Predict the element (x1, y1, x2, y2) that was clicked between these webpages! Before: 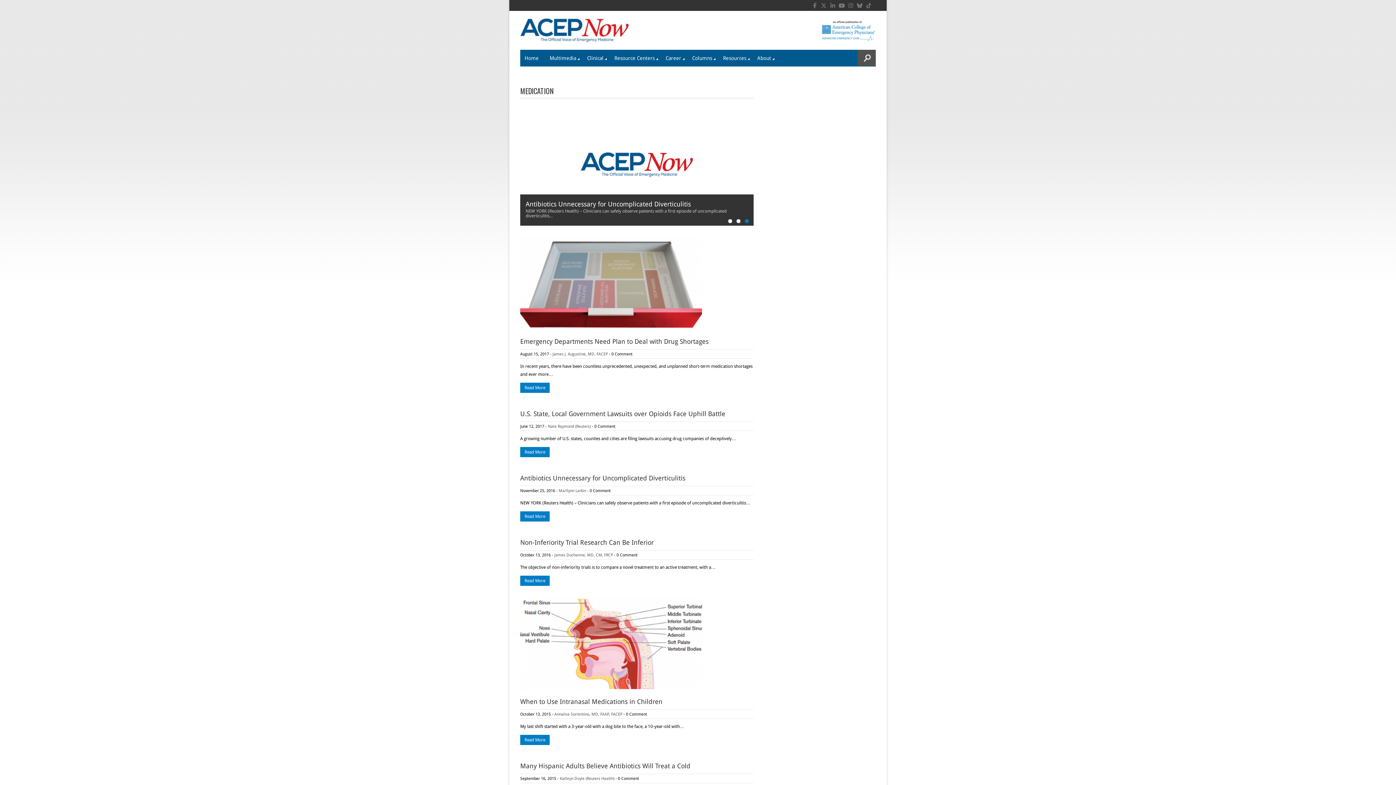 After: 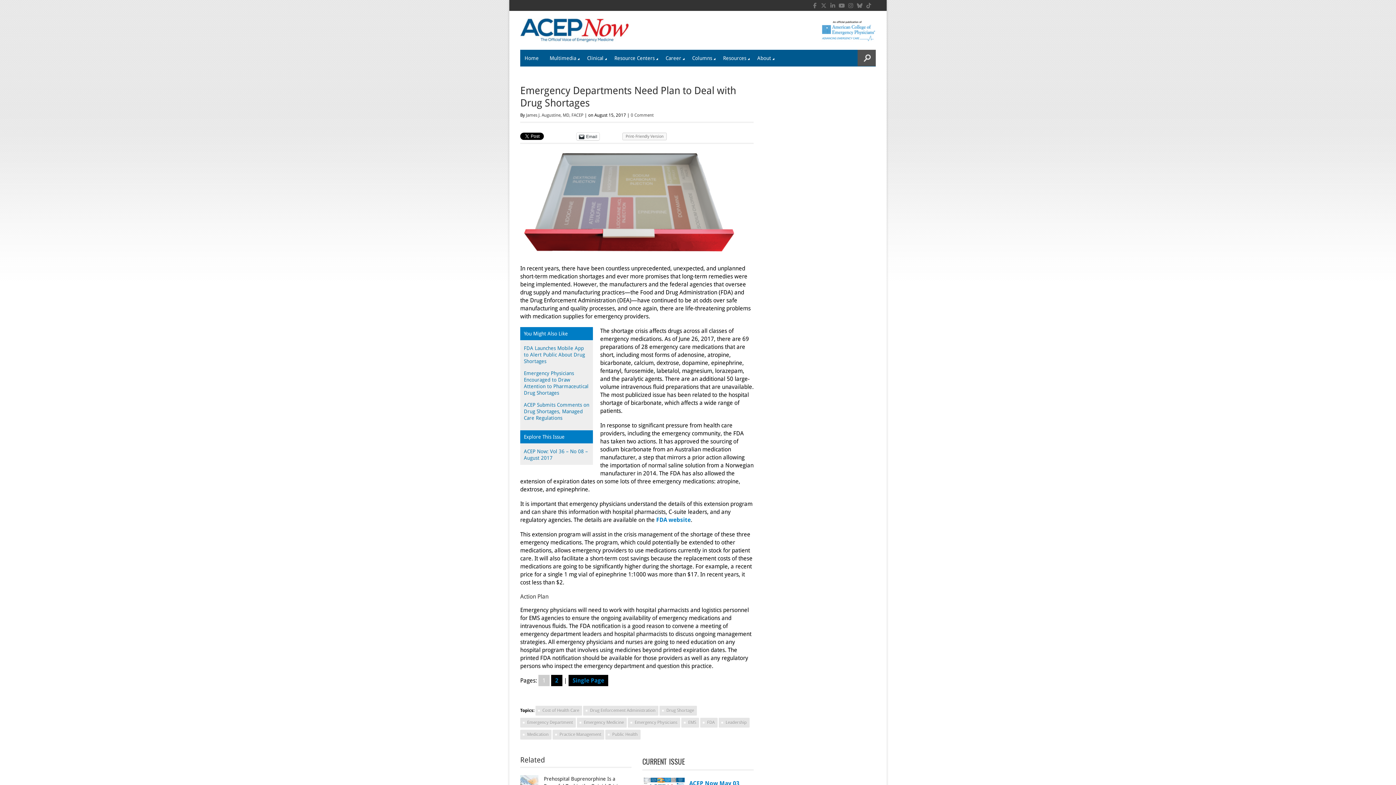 Action: bbox: (525, 194, 714, 201) label: Emergency Departments Need Plan to Deal with Drug Shortages